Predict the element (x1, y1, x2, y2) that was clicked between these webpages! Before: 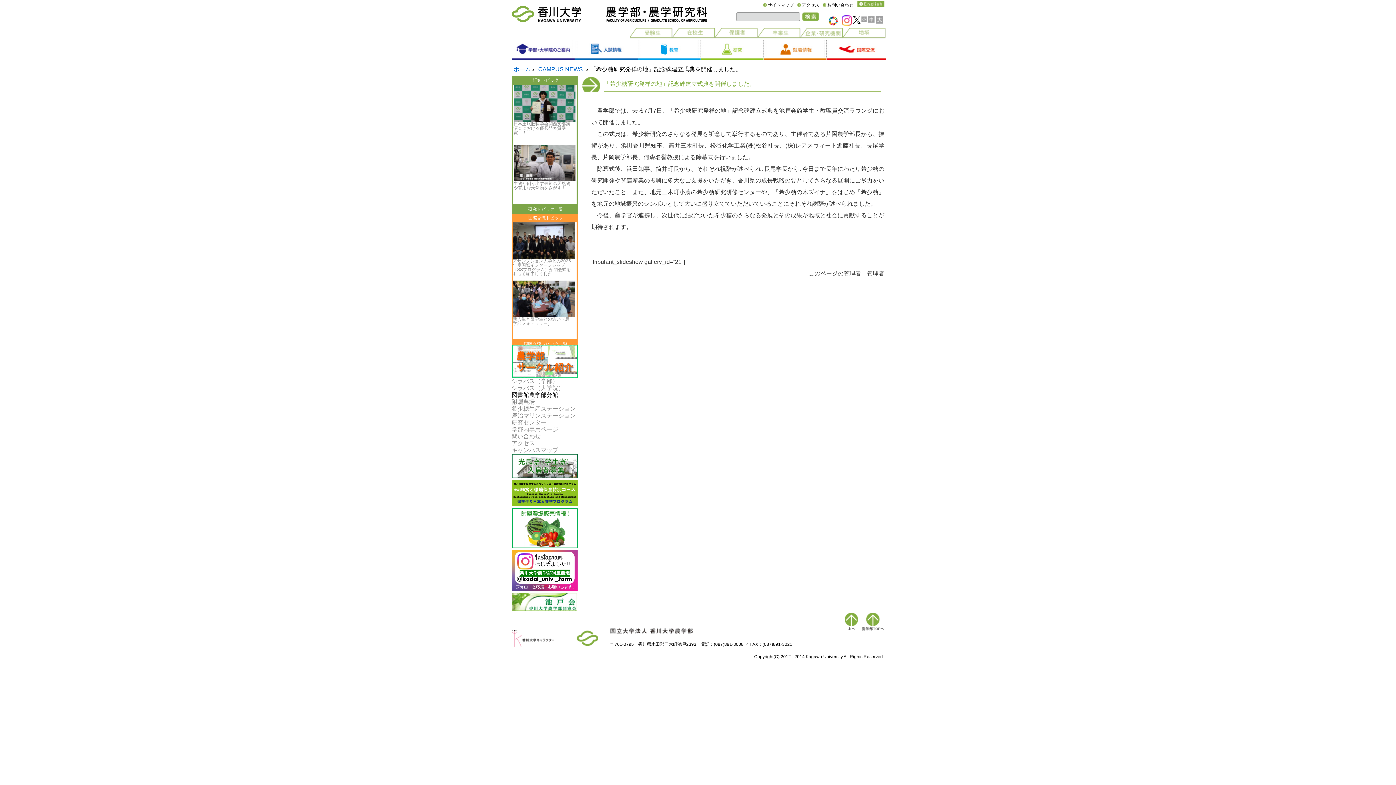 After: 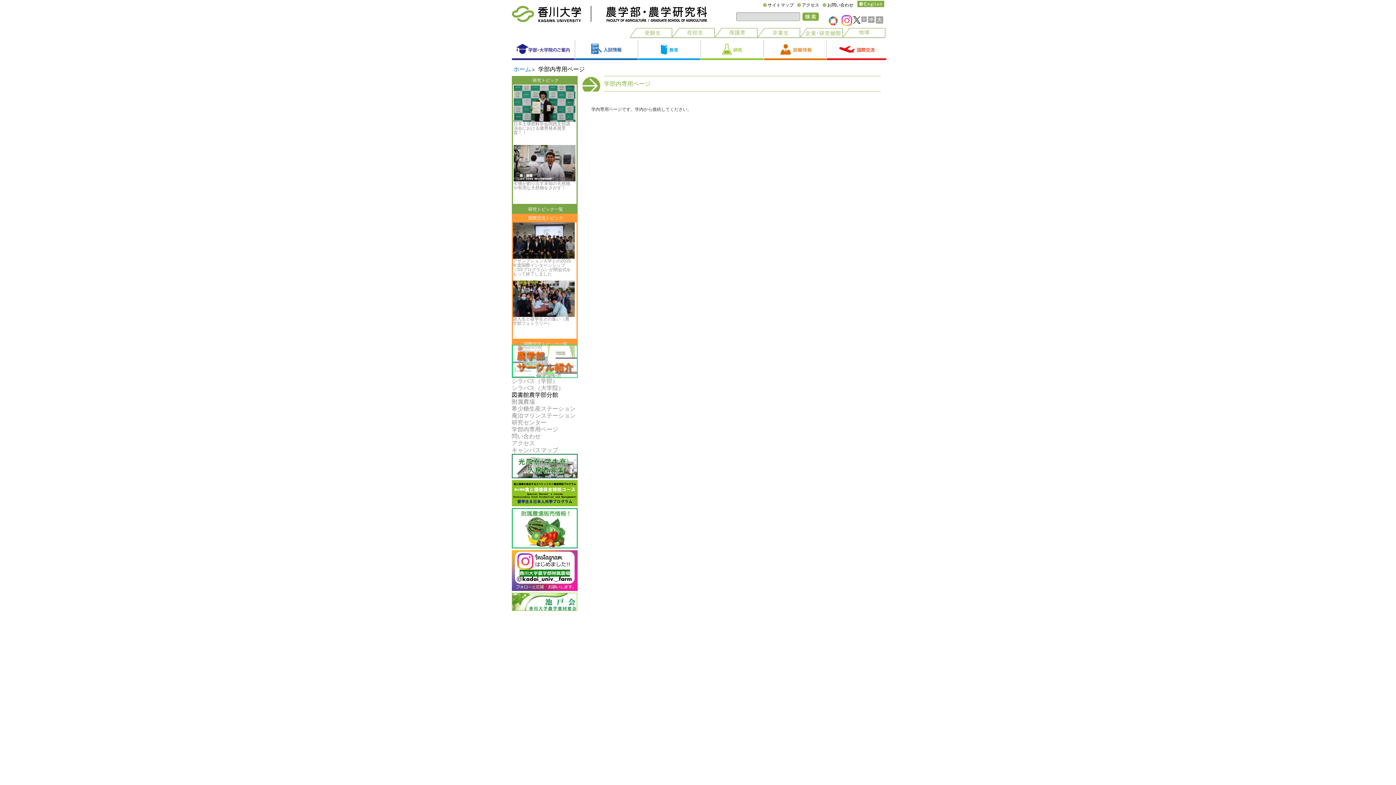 Action: label: 学部内専用ページ bbox: (511, 427, 558, 432)